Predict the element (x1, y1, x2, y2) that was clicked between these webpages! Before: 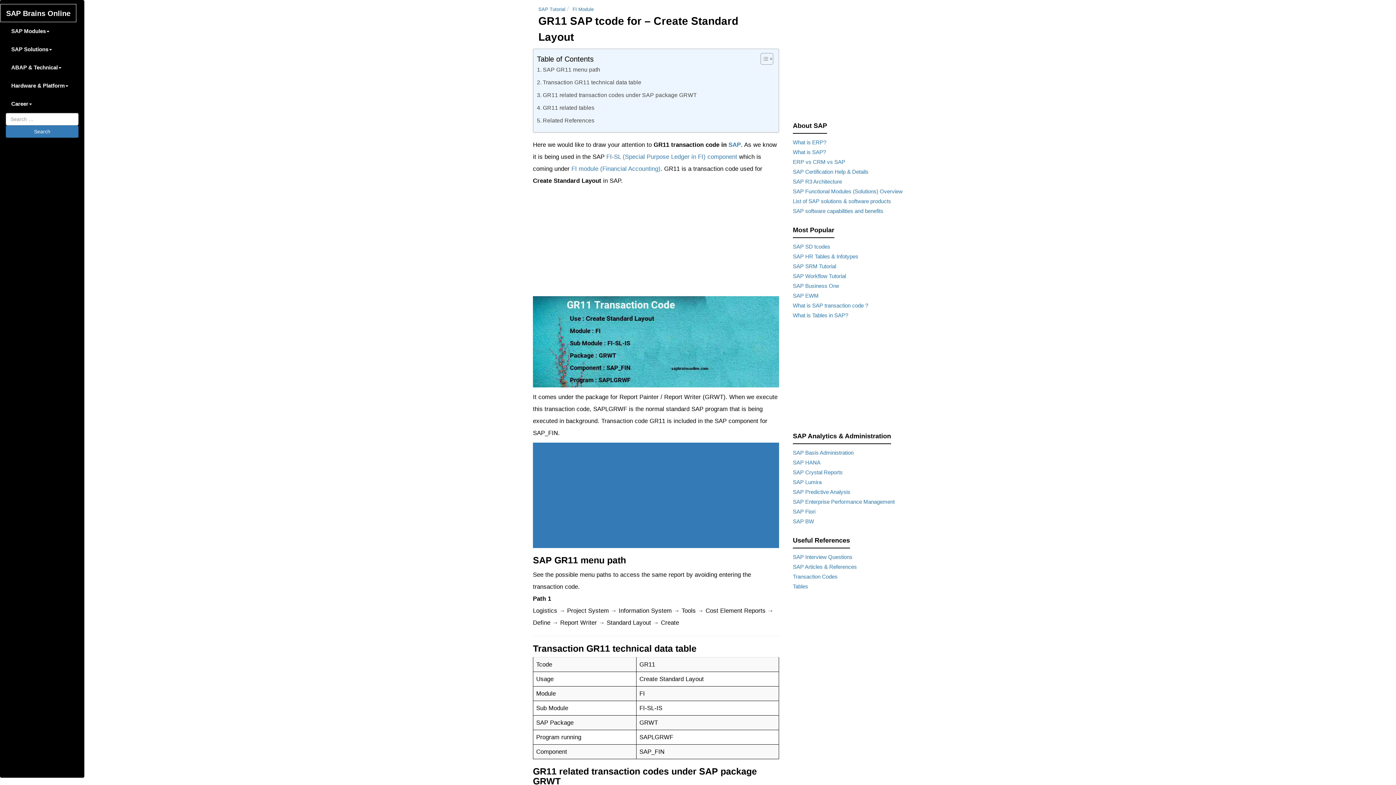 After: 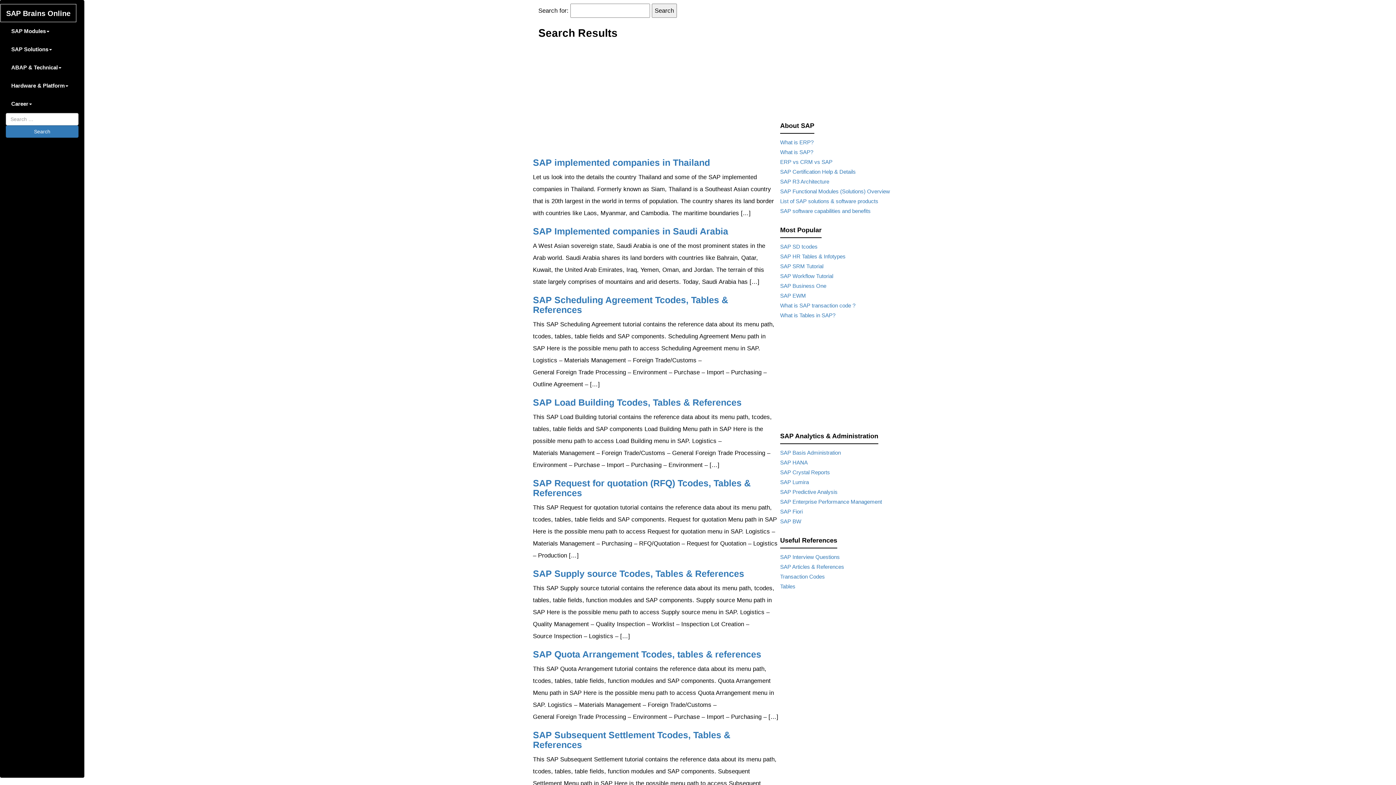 Action: label: Search bbox: (5, 125, 78, 137)